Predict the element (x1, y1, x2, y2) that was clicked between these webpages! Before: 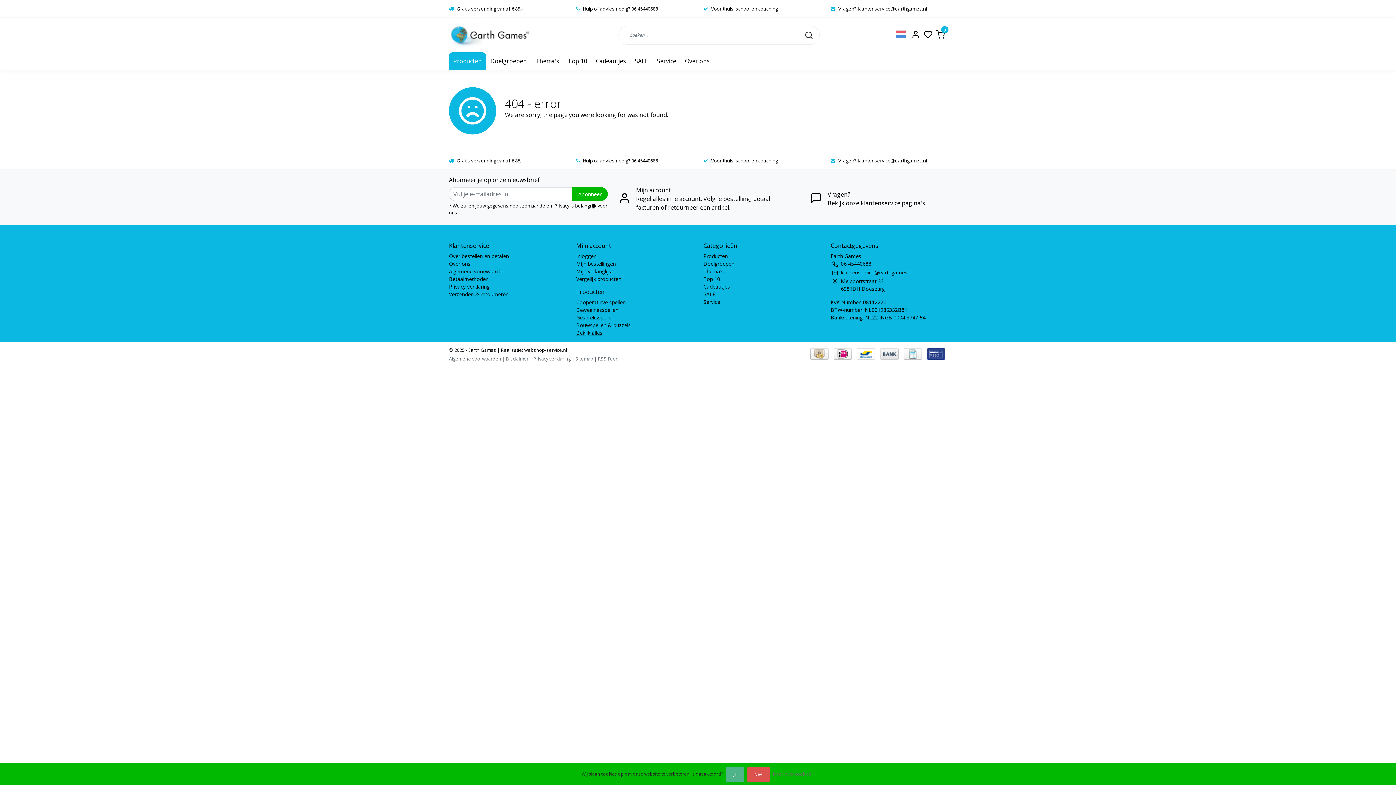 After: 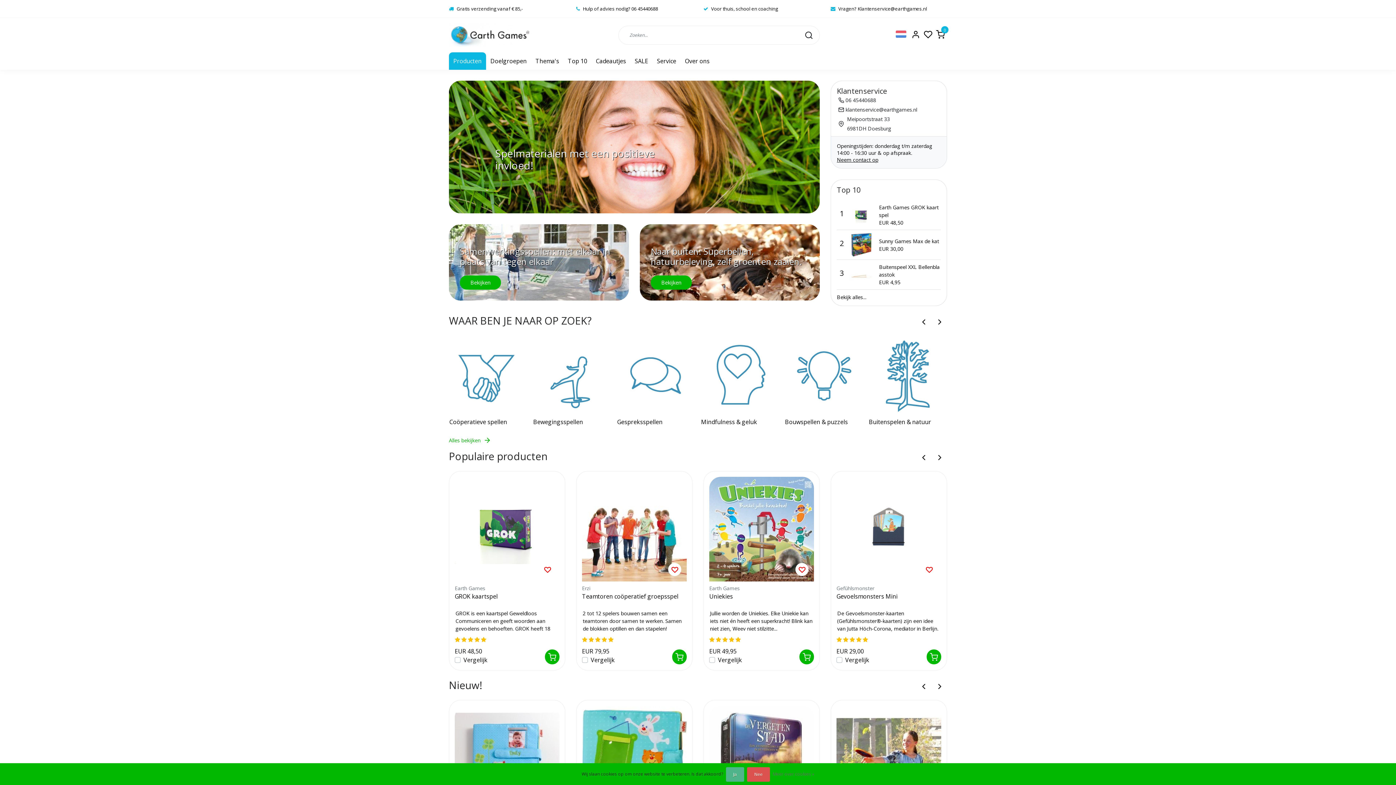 Action: bbox: (449, 23, 531, 46)